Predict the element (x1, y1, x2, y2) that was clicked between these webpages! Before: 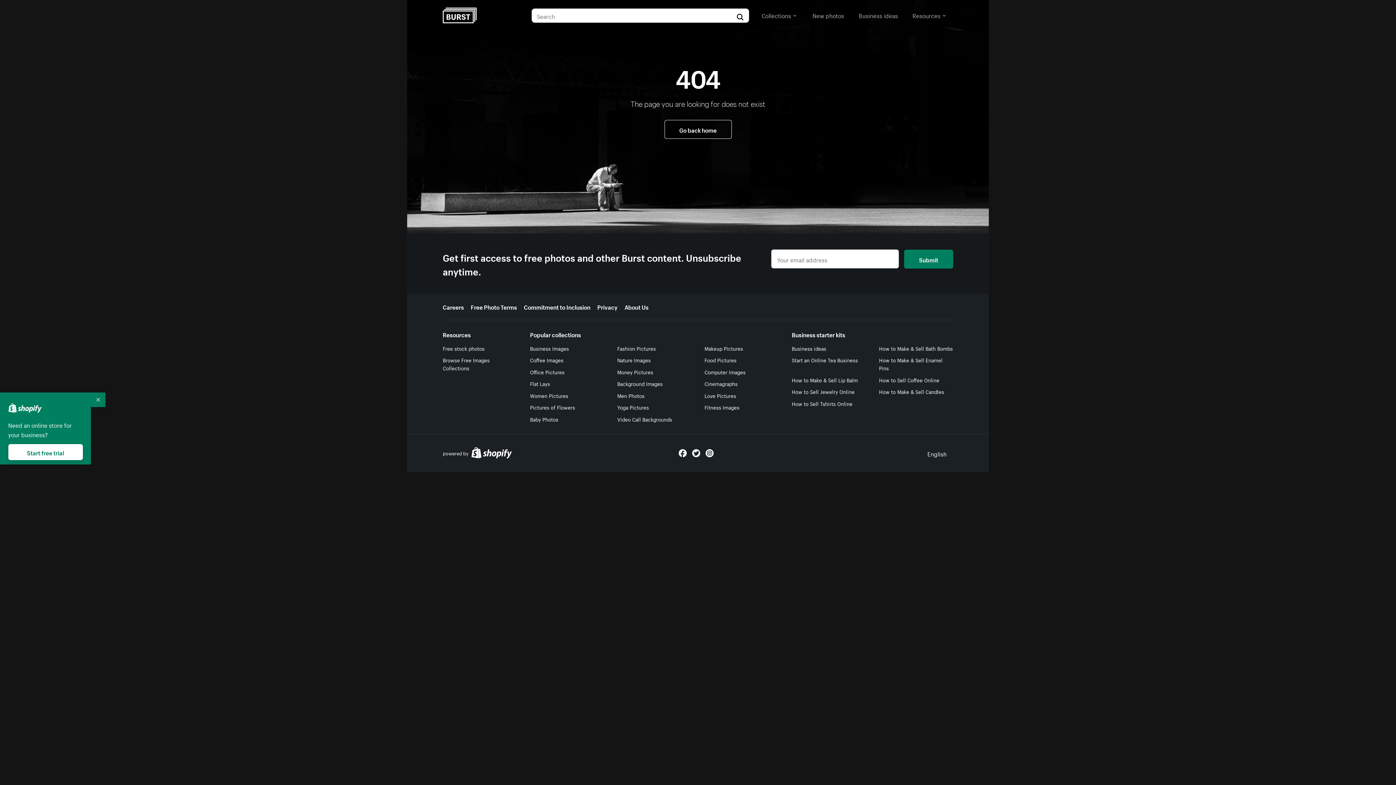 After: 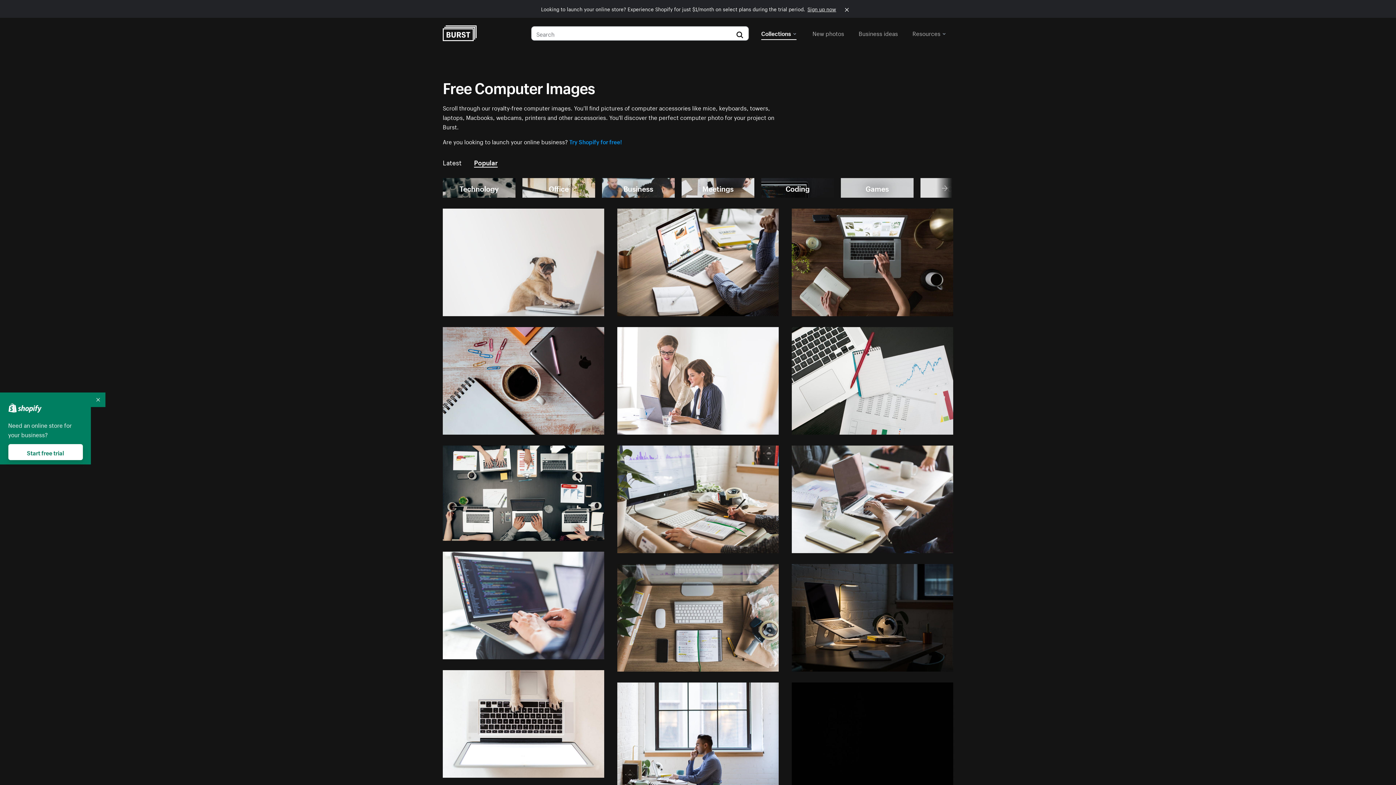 Action: label: Computer Images bbox: (704, 365, 745, 377)